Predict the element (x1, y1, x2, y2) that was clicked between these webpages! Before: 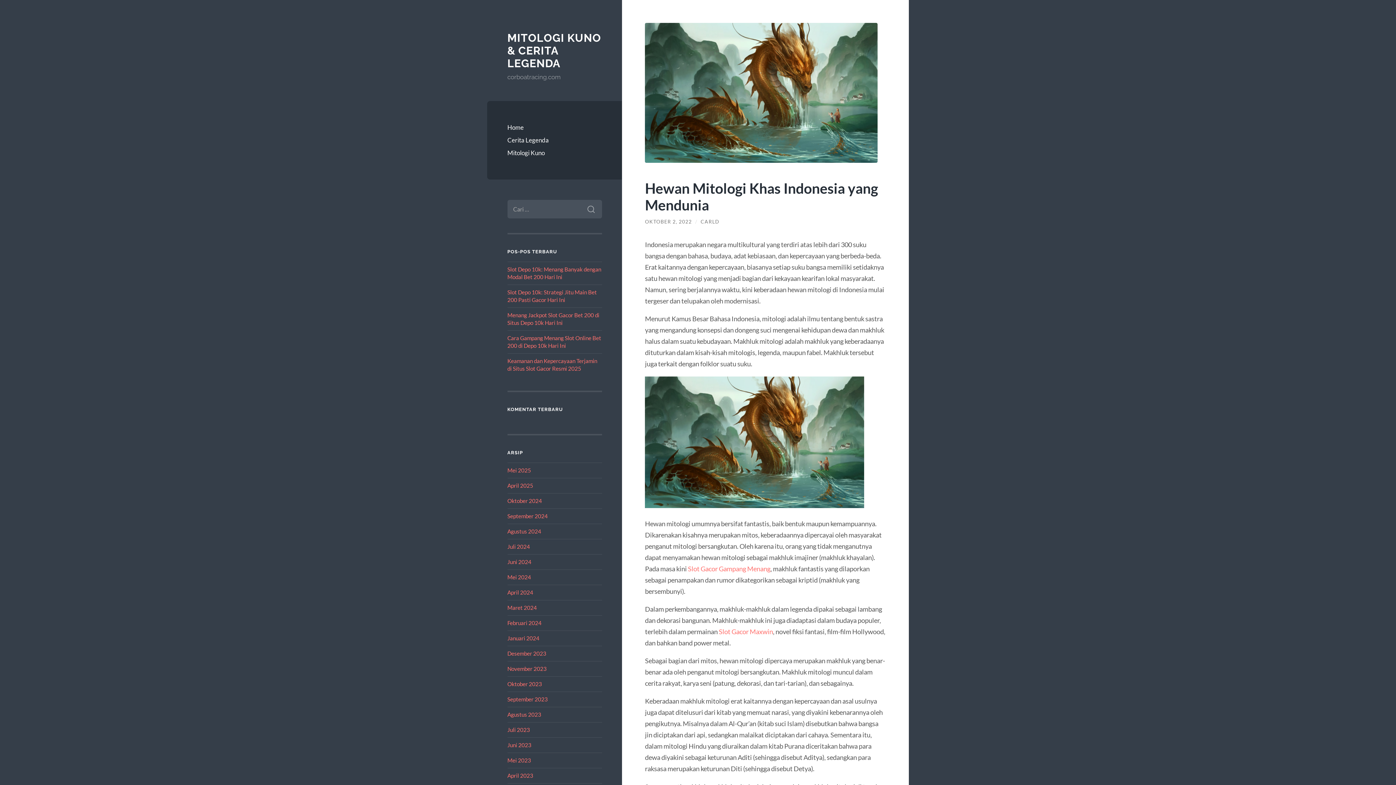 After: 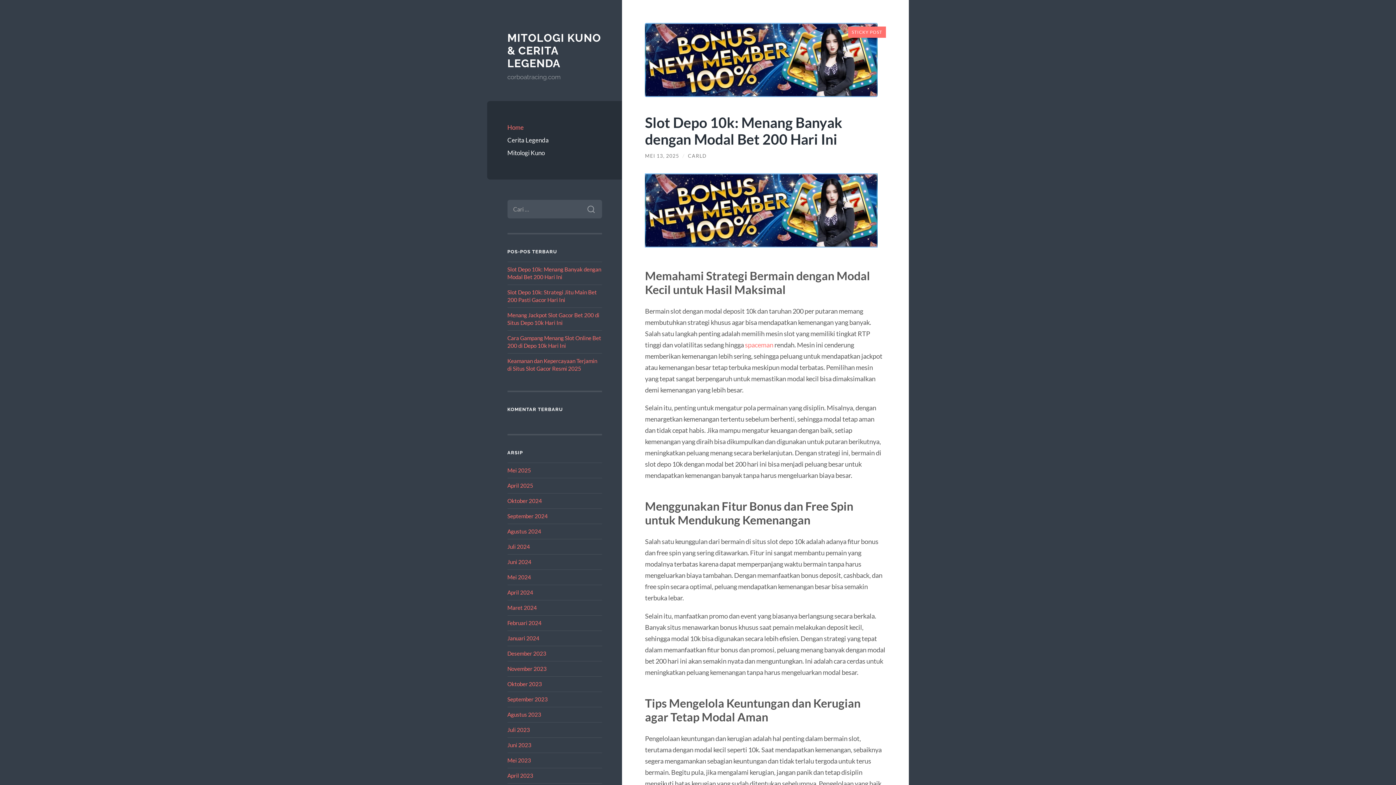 Action: bbox: (507, 742, 531, 748) label: Juni 2023